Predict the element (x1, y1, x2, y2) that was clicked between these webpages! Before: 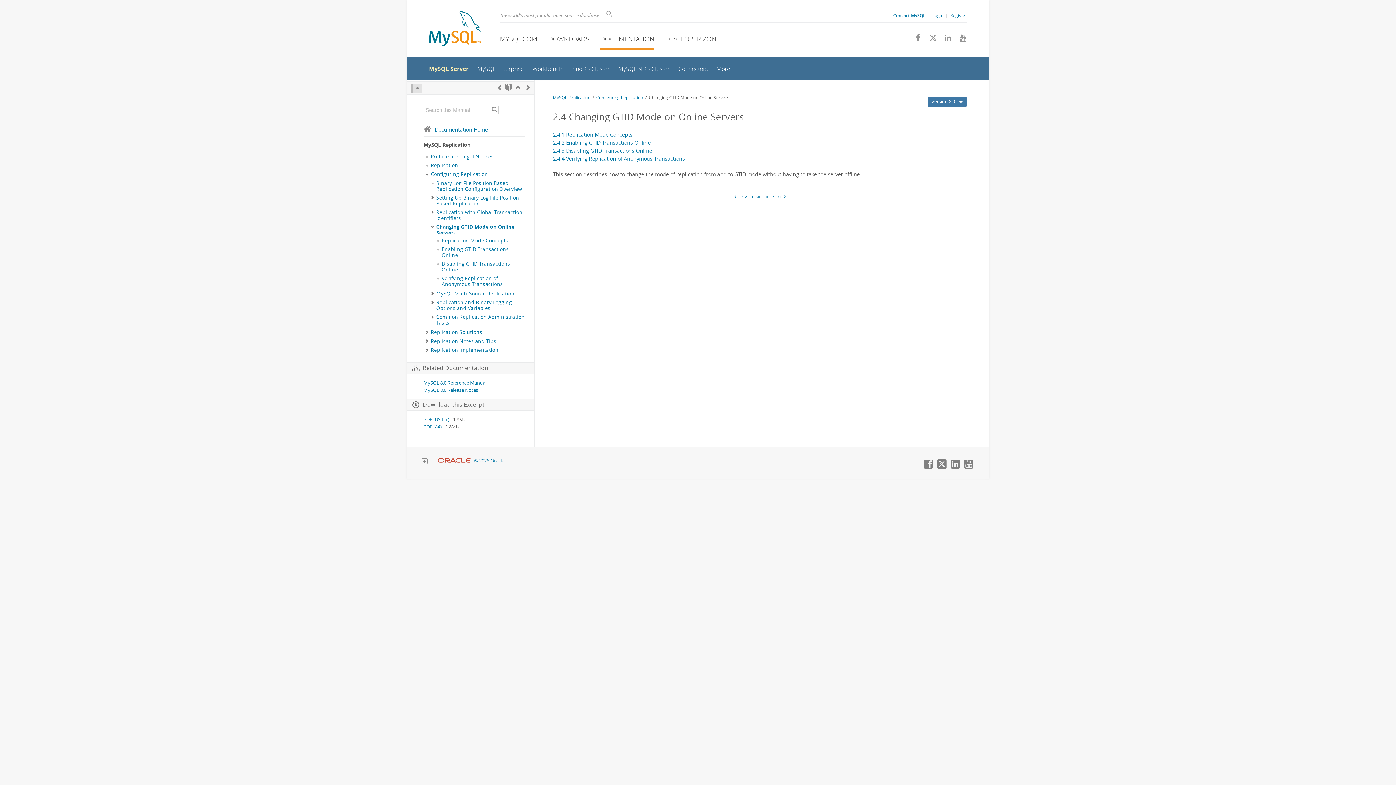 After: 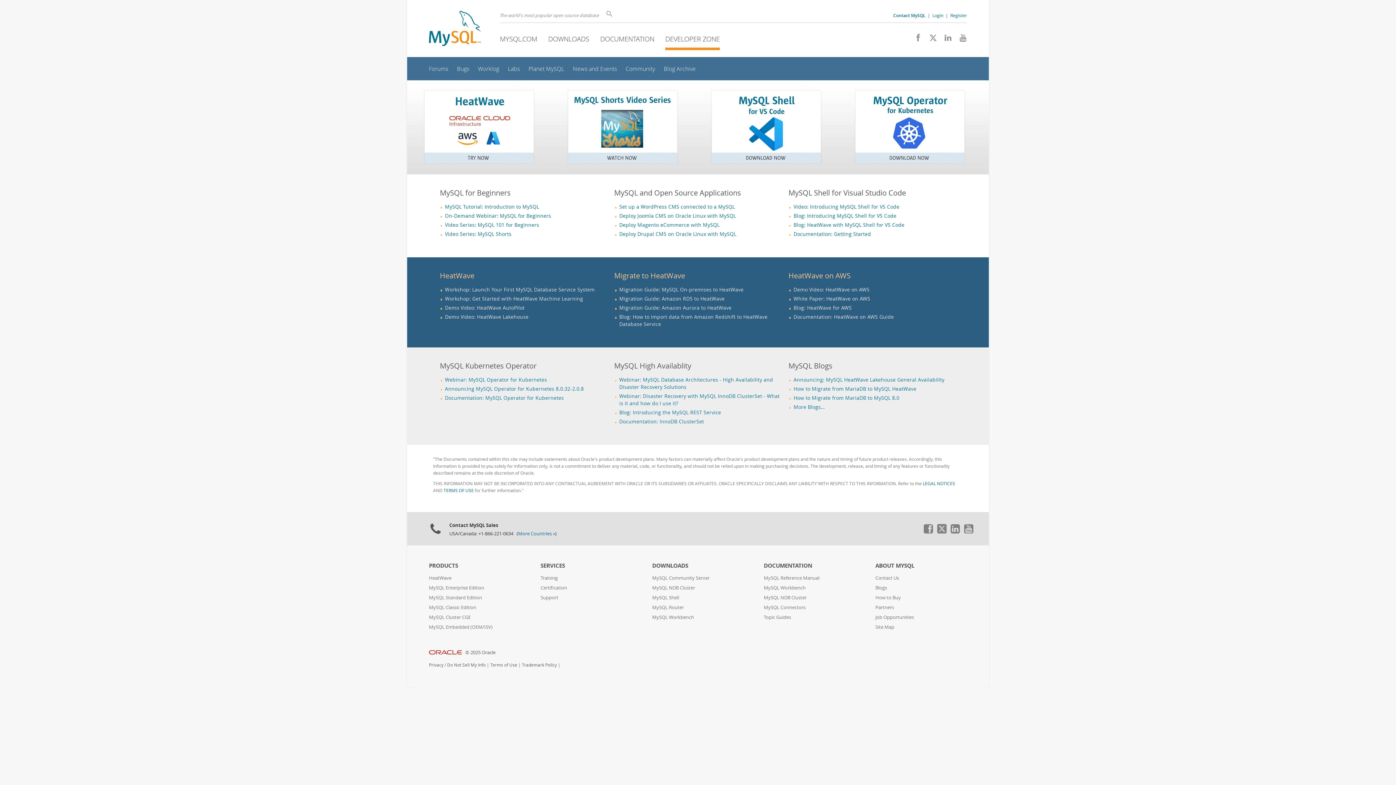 Action: bbox: (425, 9, 484, 49) label: MySQL Home